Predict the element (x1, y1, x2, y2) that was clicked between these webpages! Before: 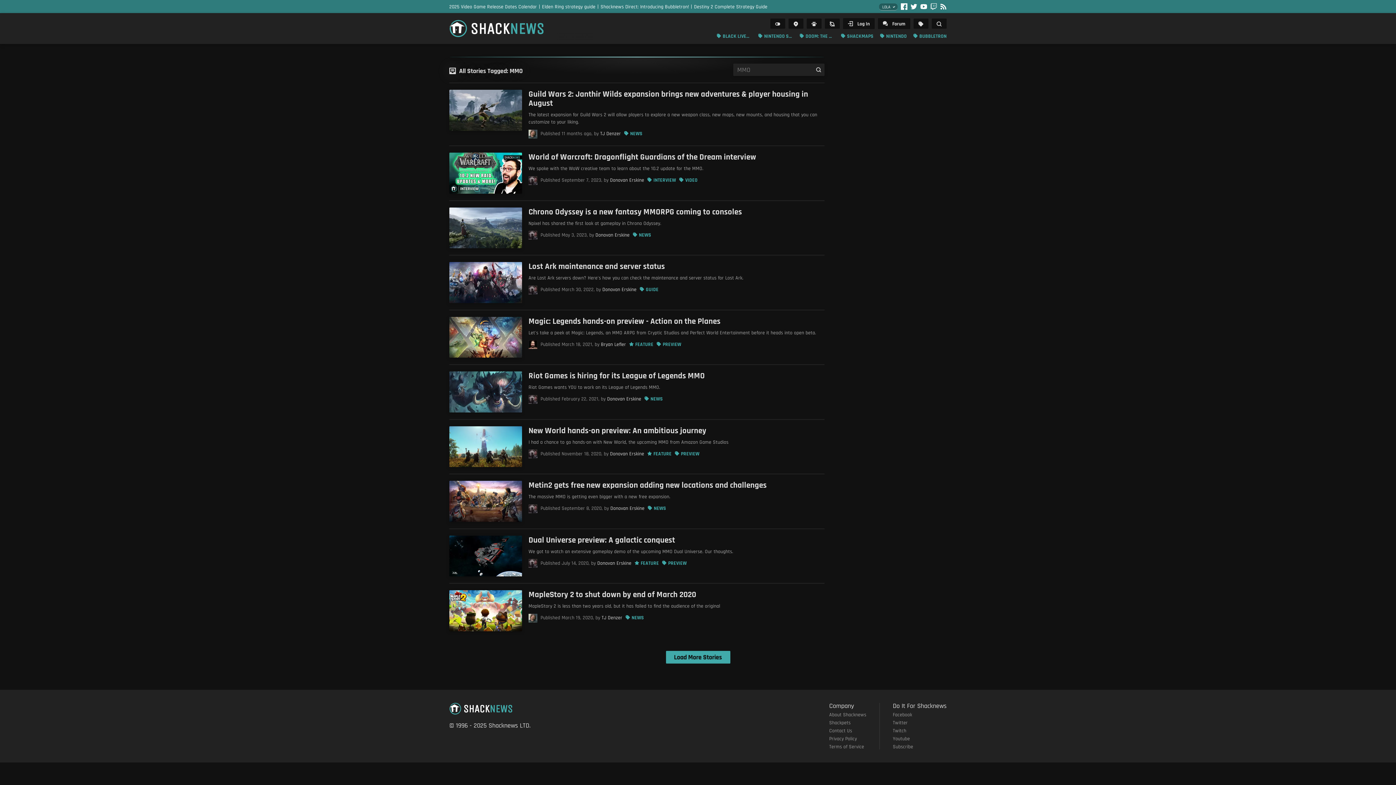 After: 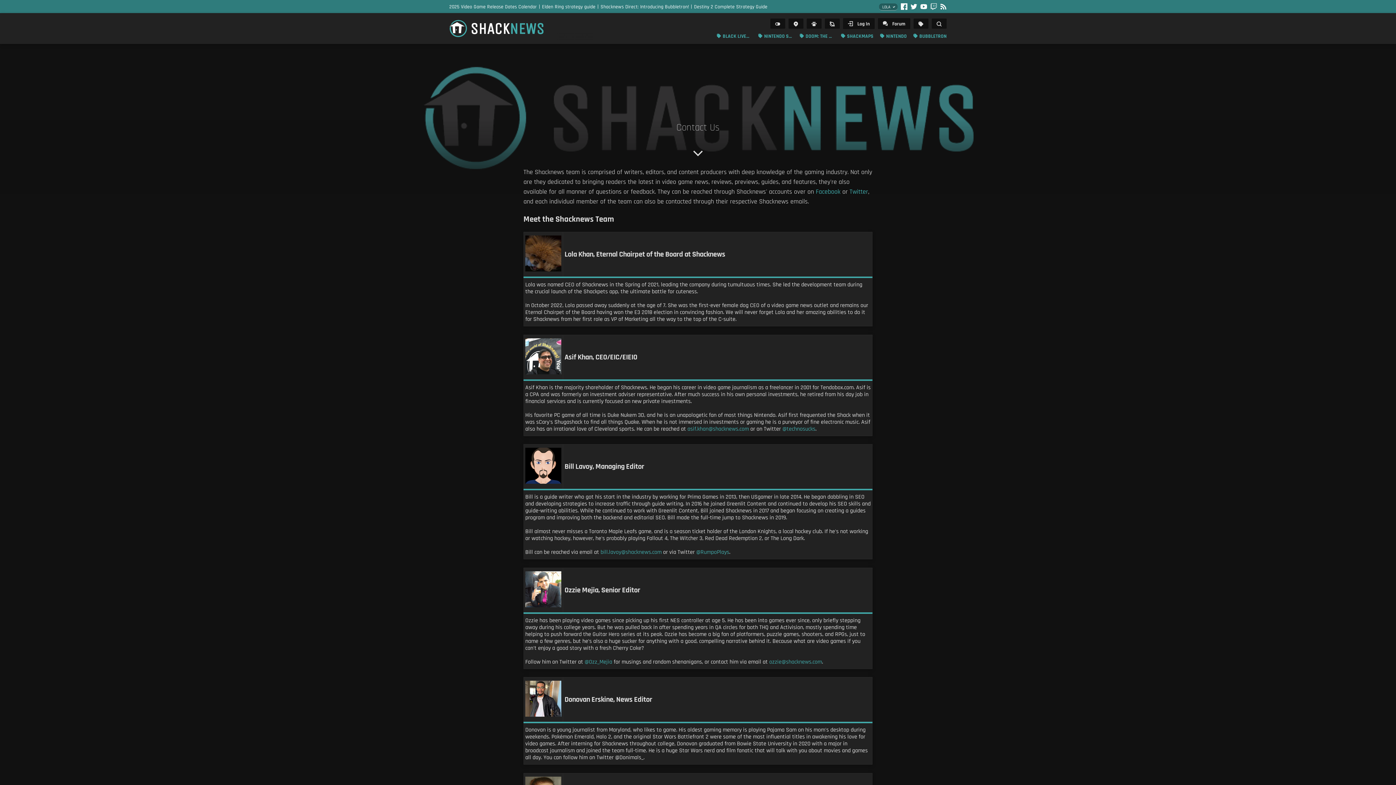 Action: bbox: (829, 727, 852, 734) label: Contact Us